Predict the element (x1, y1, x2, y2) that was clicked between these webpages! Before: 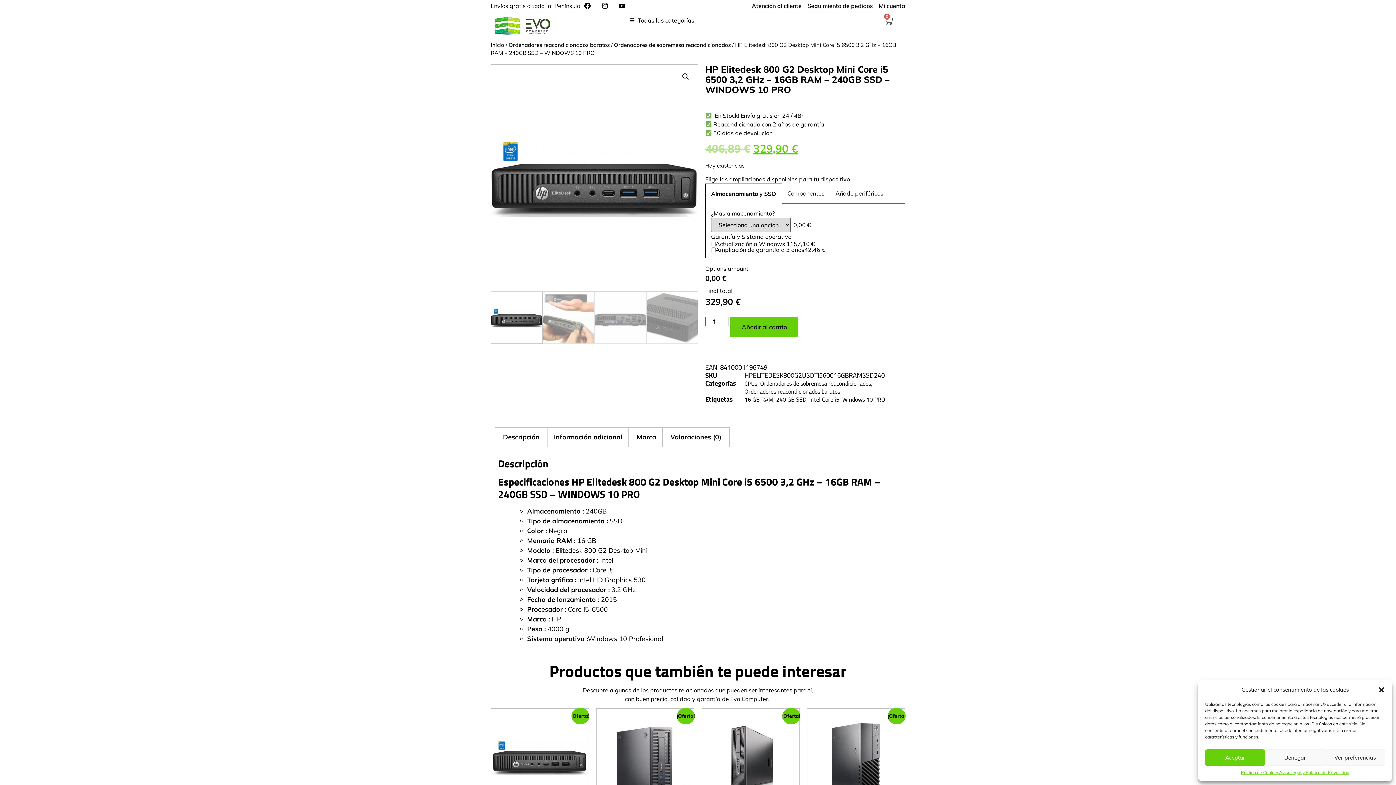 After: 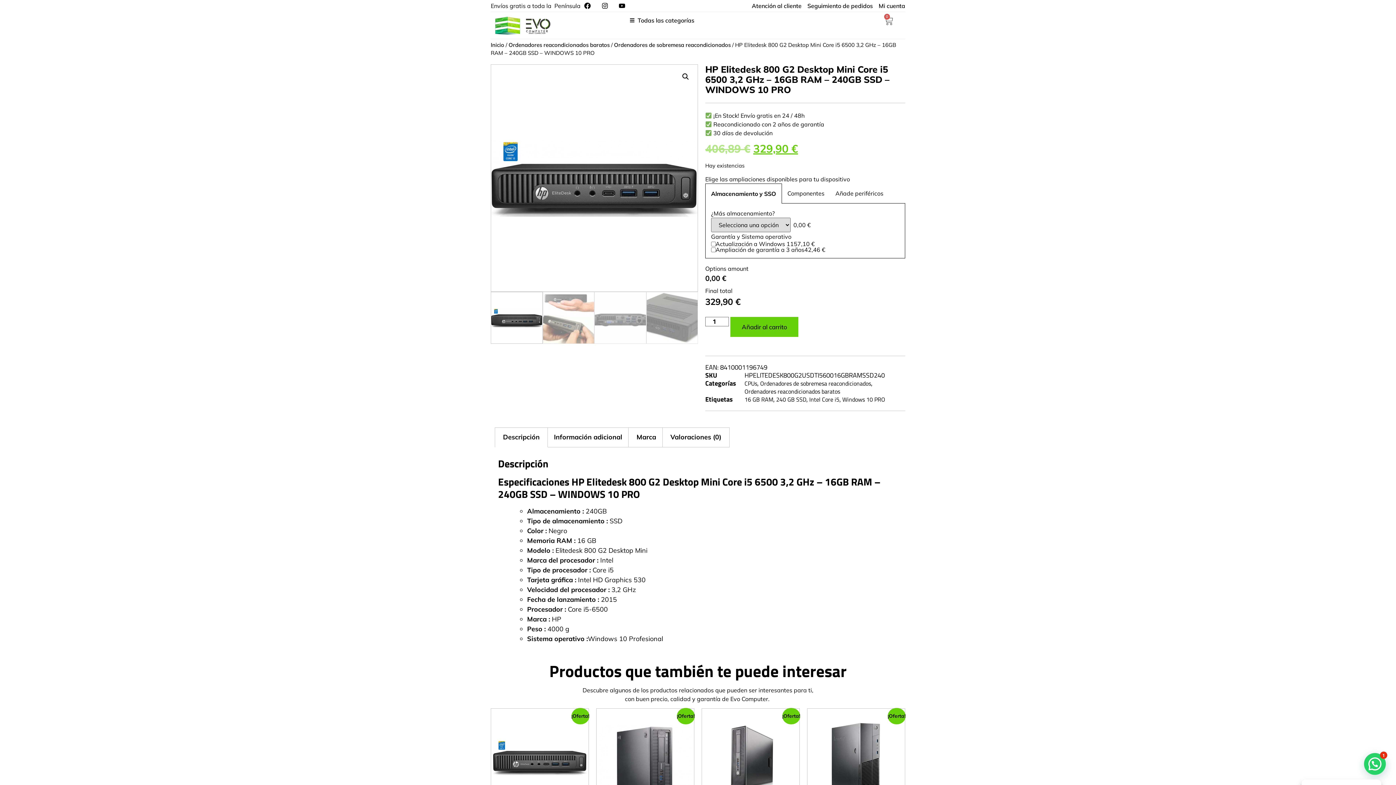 Action: label: Denegar bbox: (1265, 749, 1325, 766)